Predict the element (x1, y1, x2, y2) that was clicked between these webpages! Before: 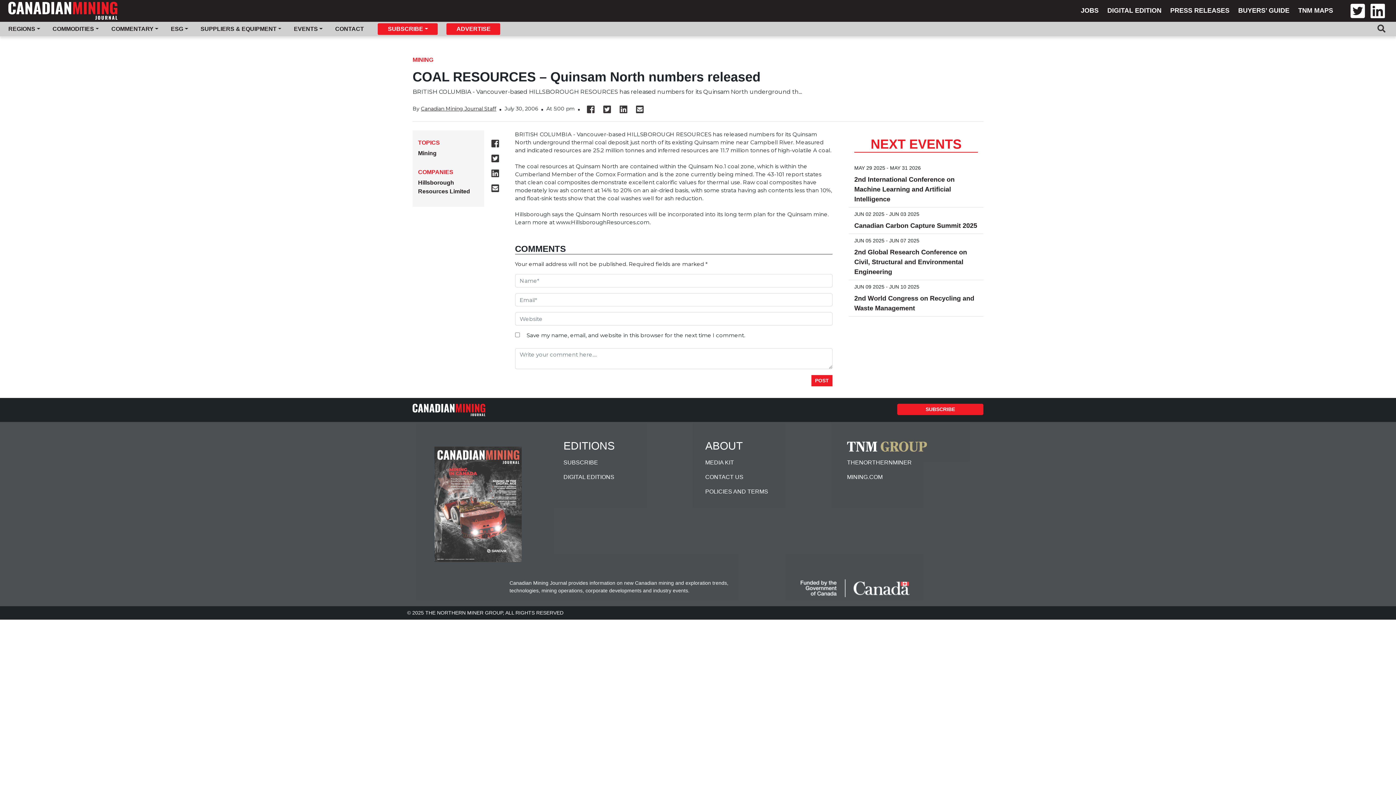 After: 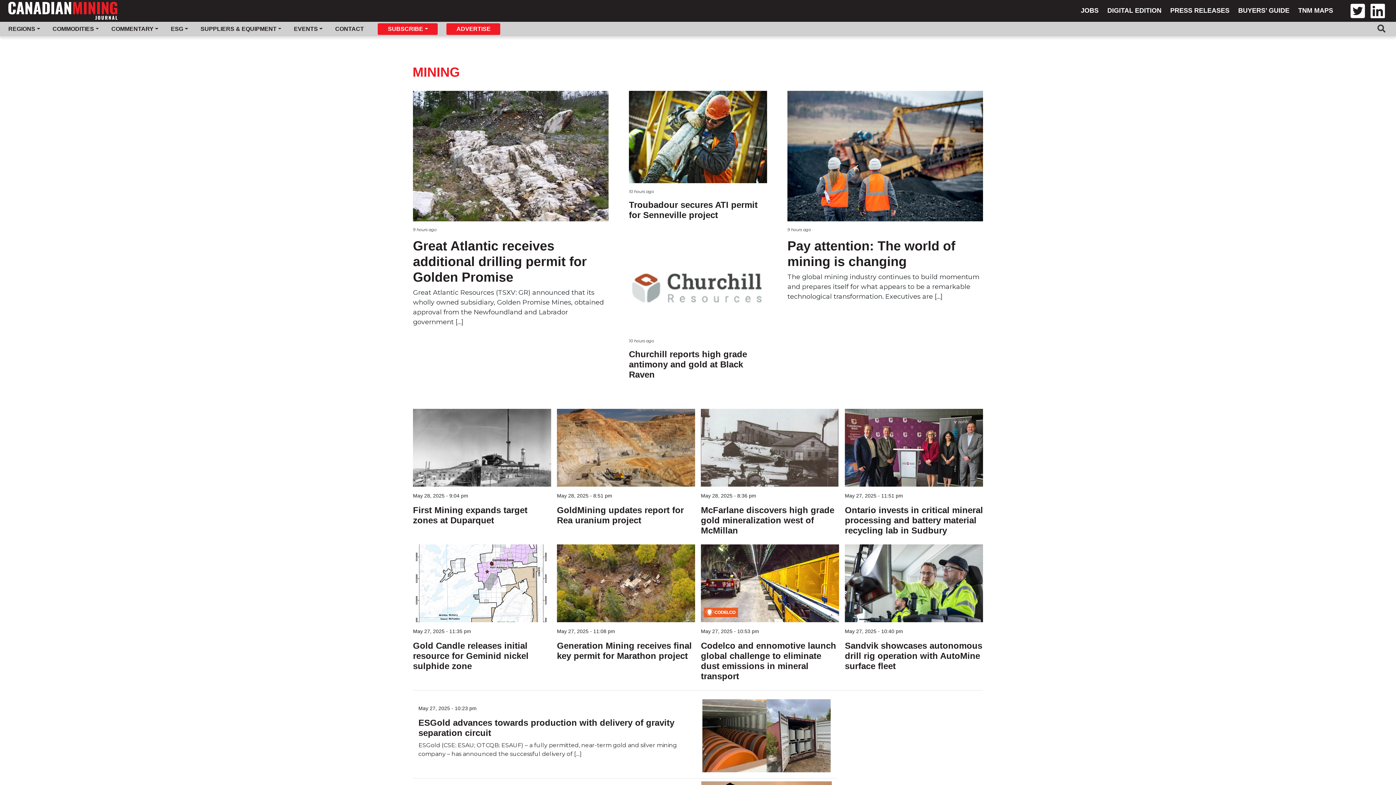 Action: label: Mining bbox: (418, 150, 436, 156)